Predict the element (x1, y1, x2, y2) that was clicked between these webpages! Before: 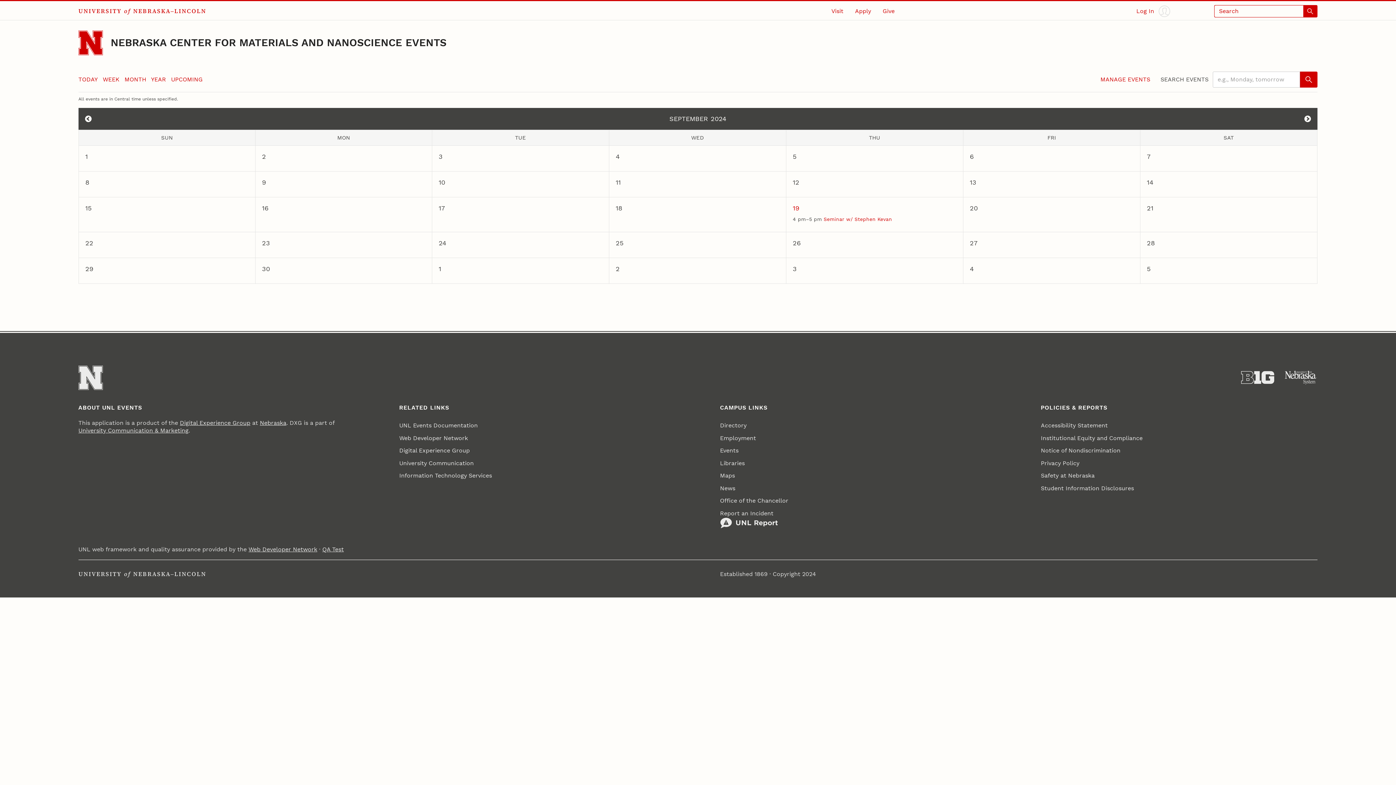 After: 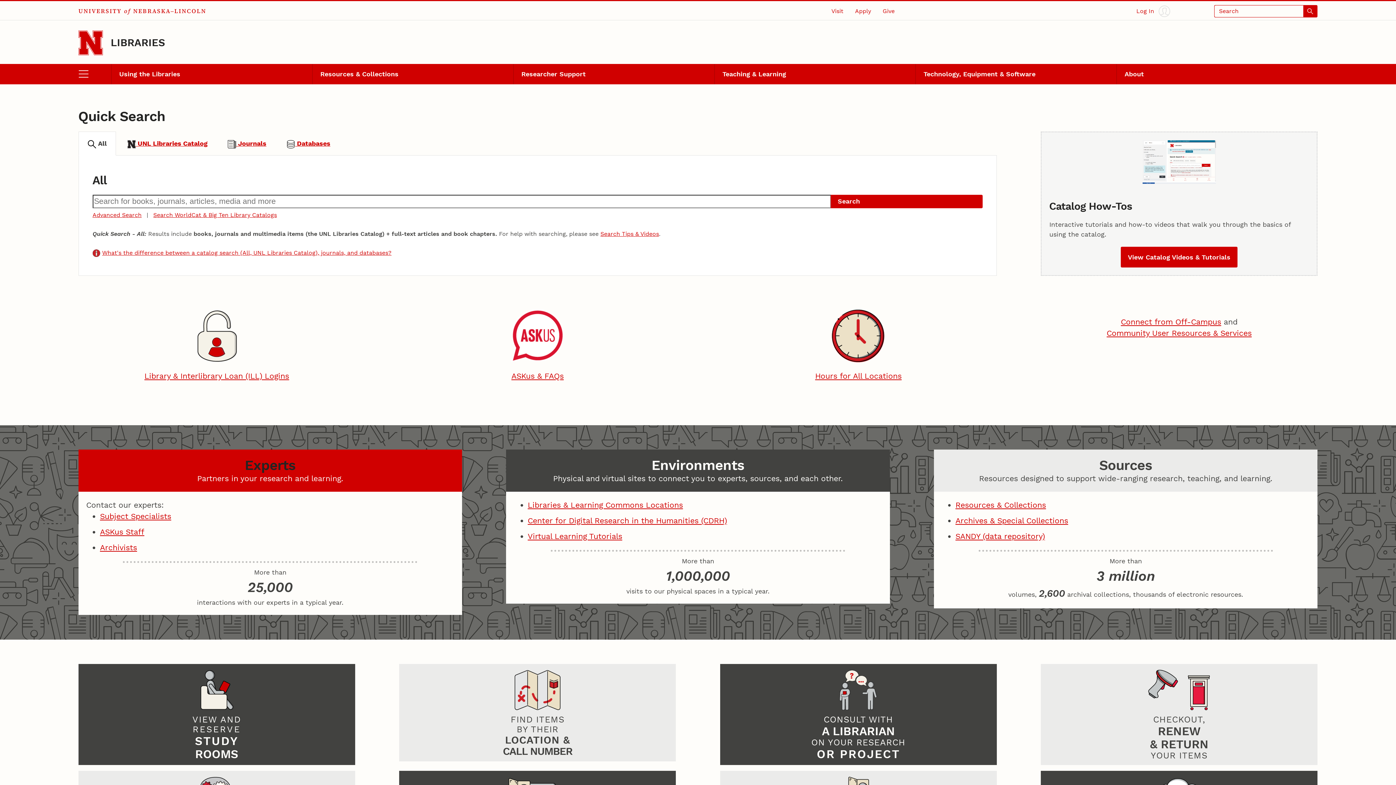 Action: bbox: (720, 457, 744, 469) label: Libraries